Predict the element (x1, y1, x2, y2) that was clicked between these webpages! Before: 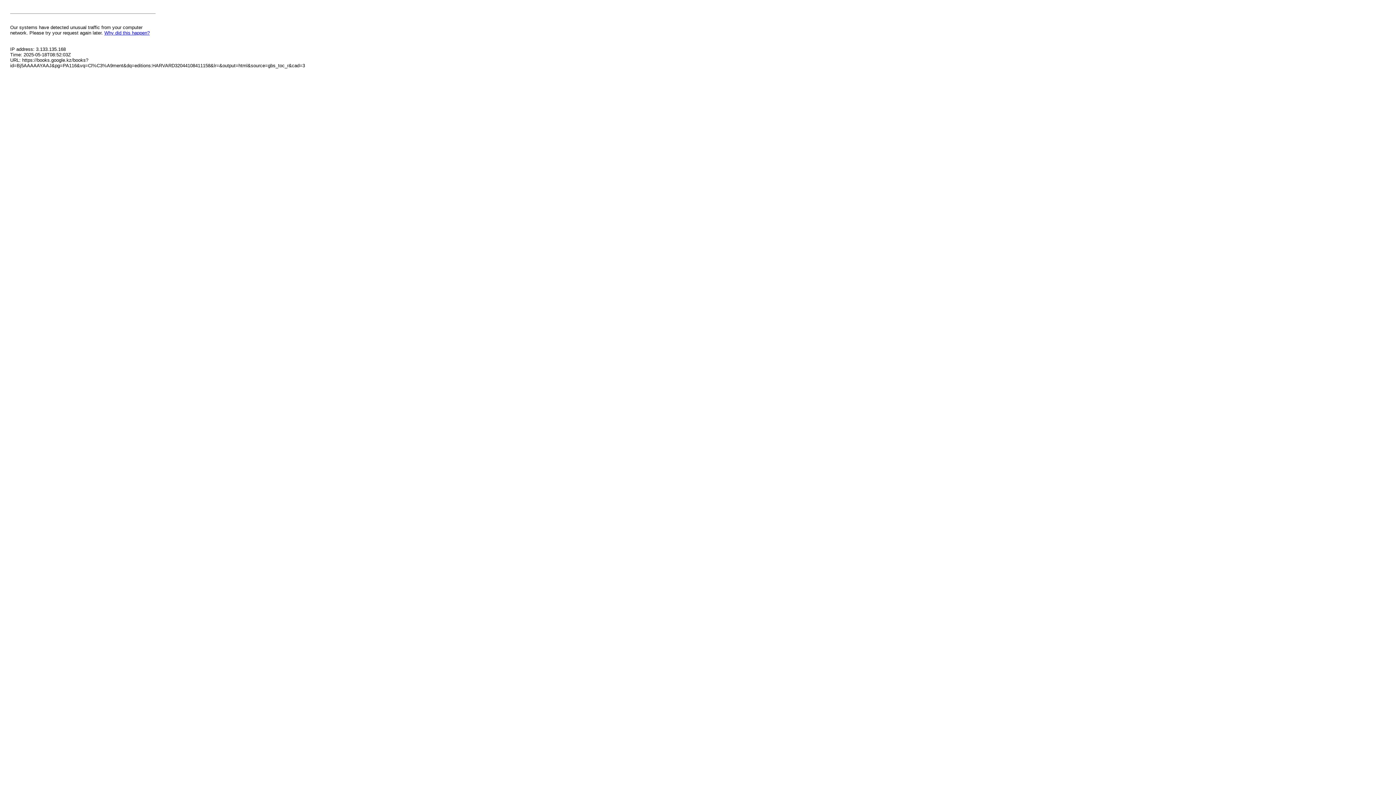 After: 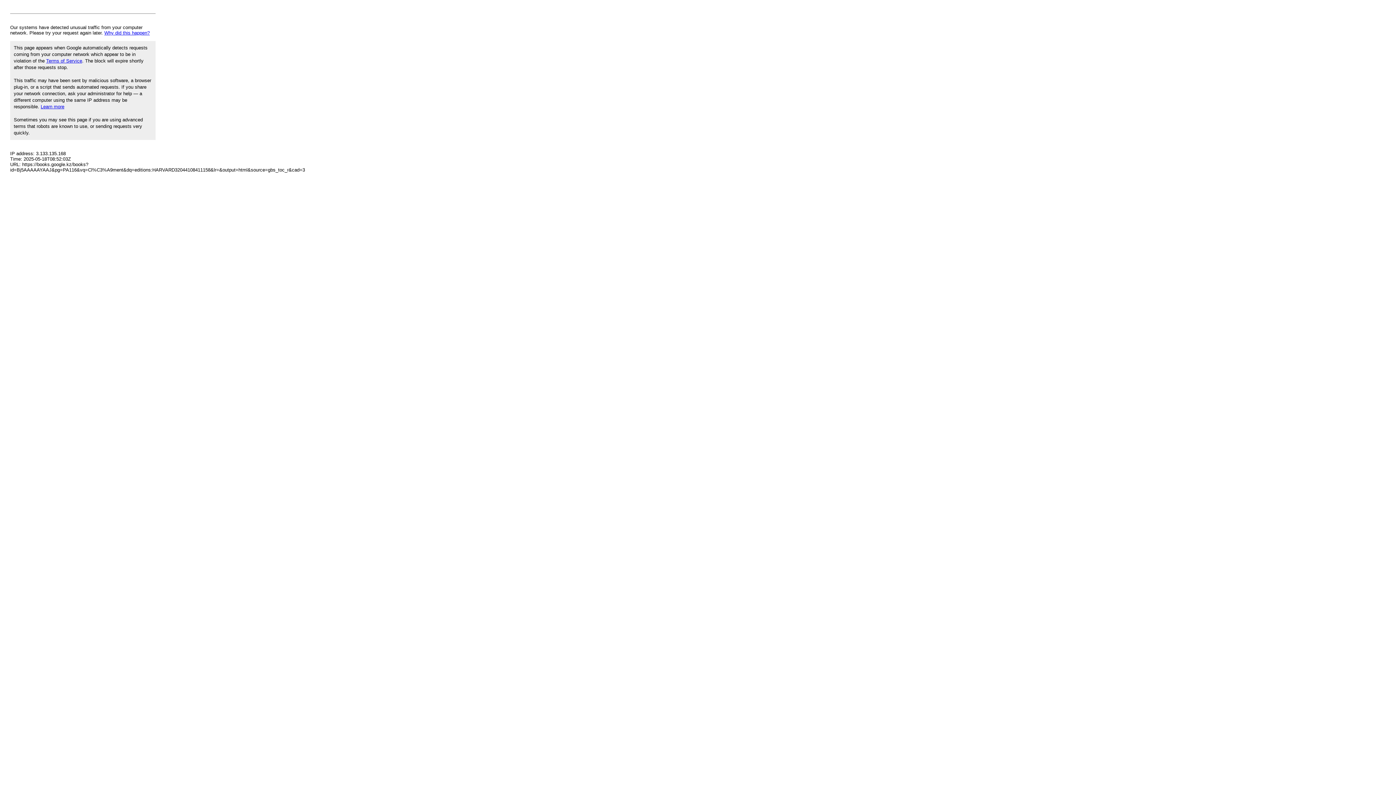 Action: bbox: (104, 30, 149, 35) label: Why did this happen?